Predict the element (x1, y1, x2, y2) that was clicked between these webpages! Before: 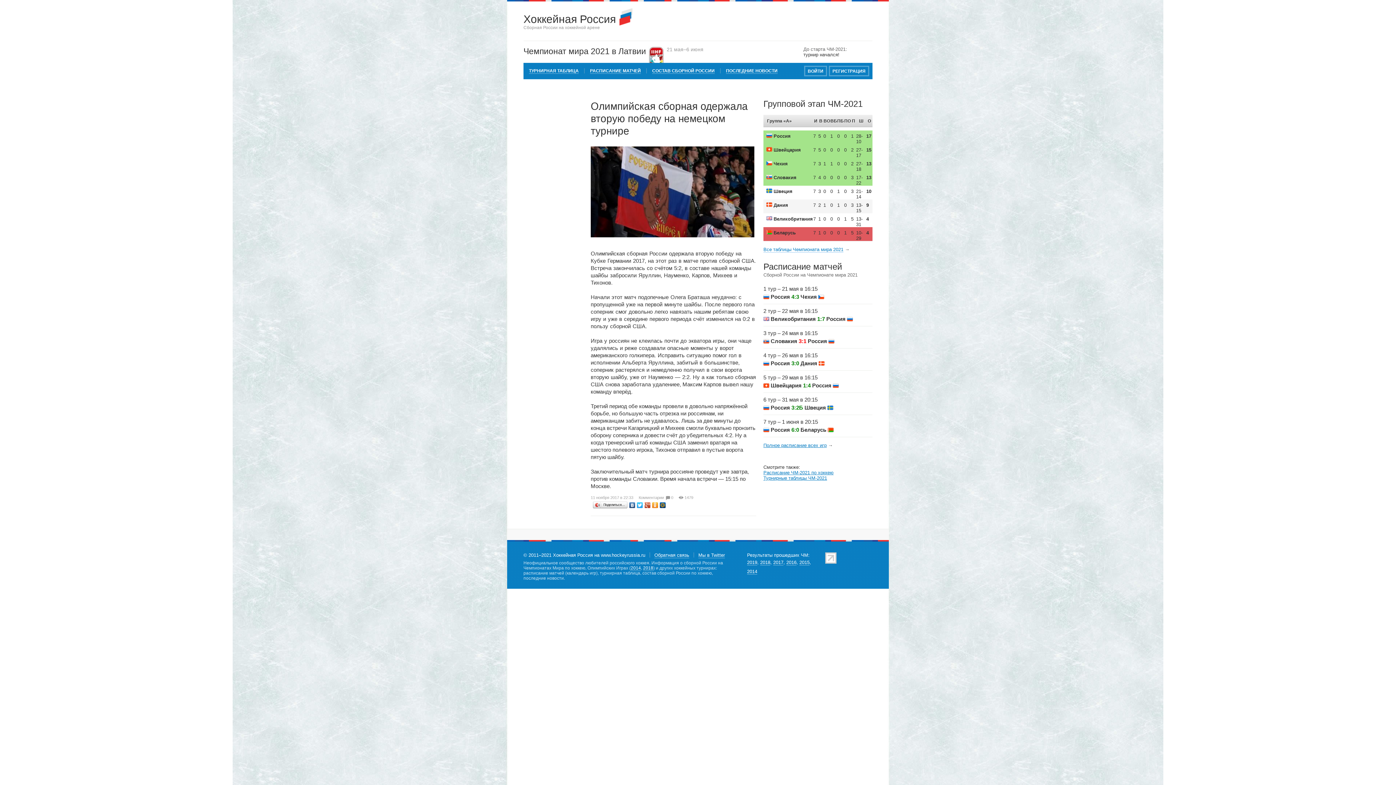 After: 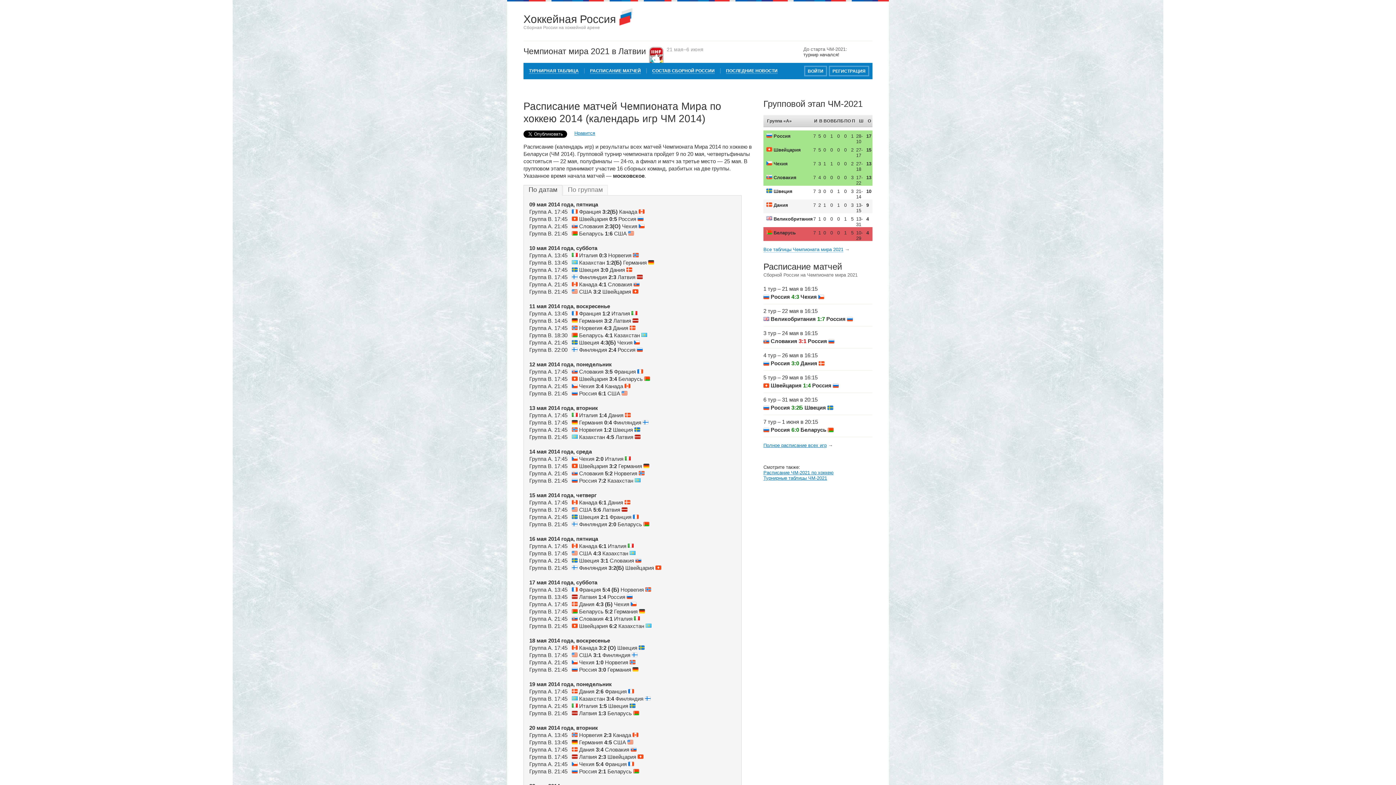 Action: bbox: (747, 569, 757, 574) label: 2014